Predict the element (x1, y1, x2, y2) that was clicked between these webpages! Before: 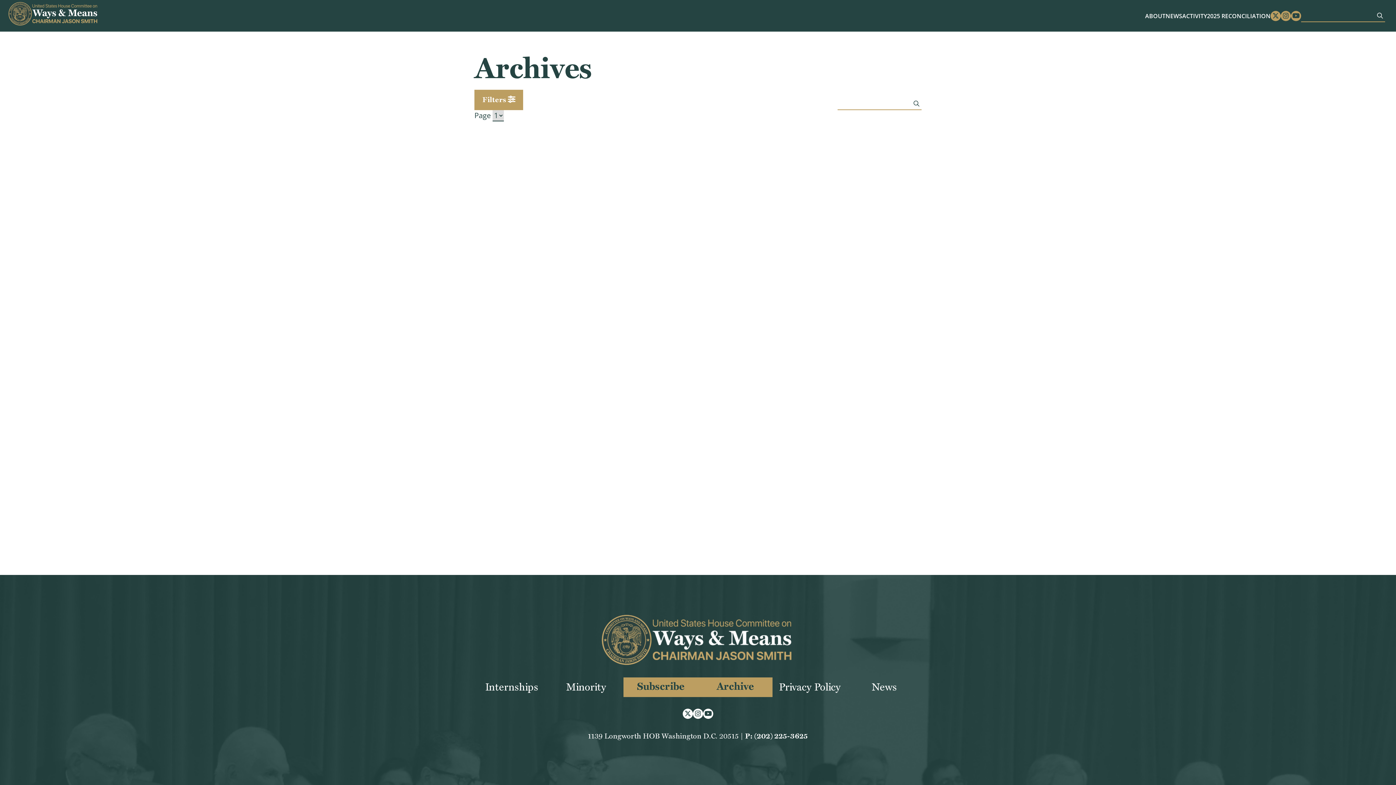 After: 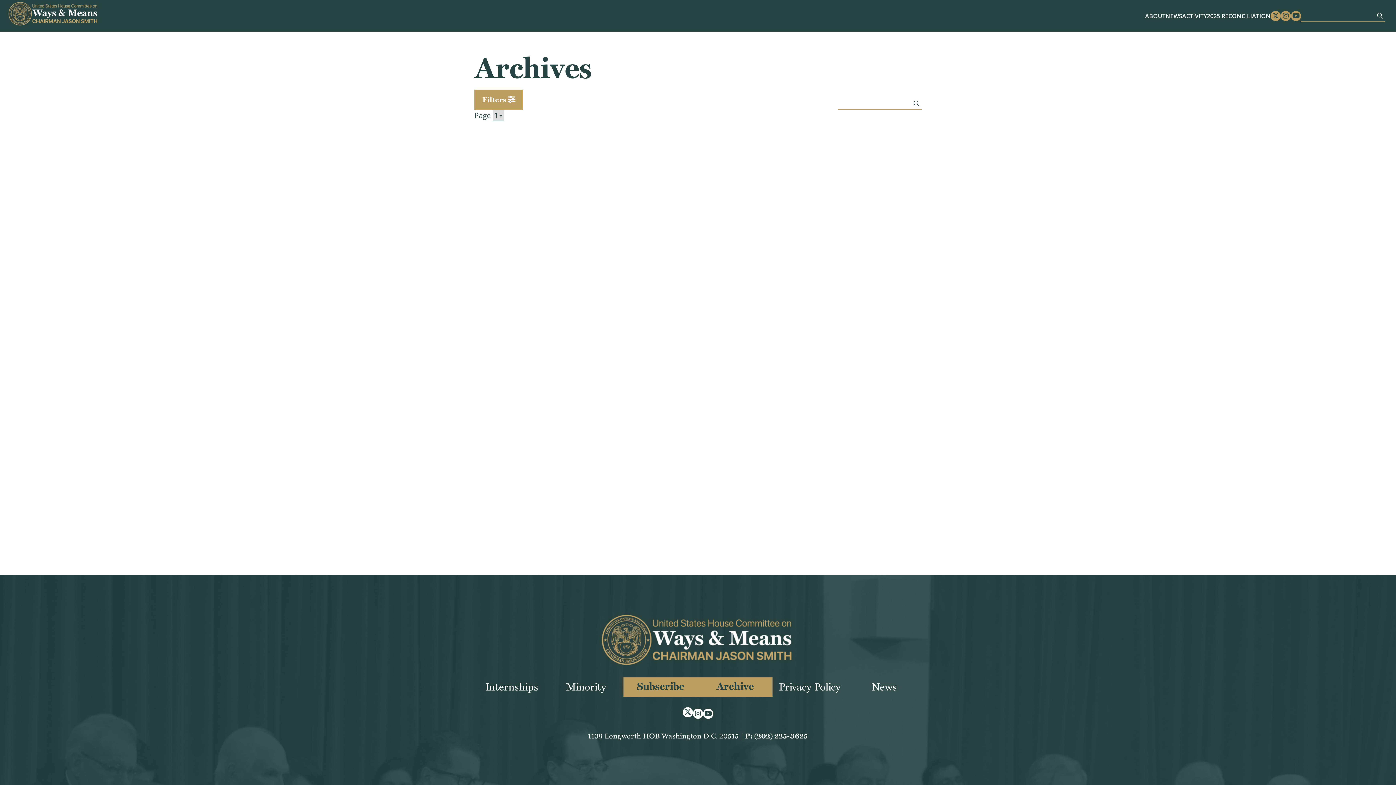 Action: bbox: (682, 709, 693, 719) label: Twitter